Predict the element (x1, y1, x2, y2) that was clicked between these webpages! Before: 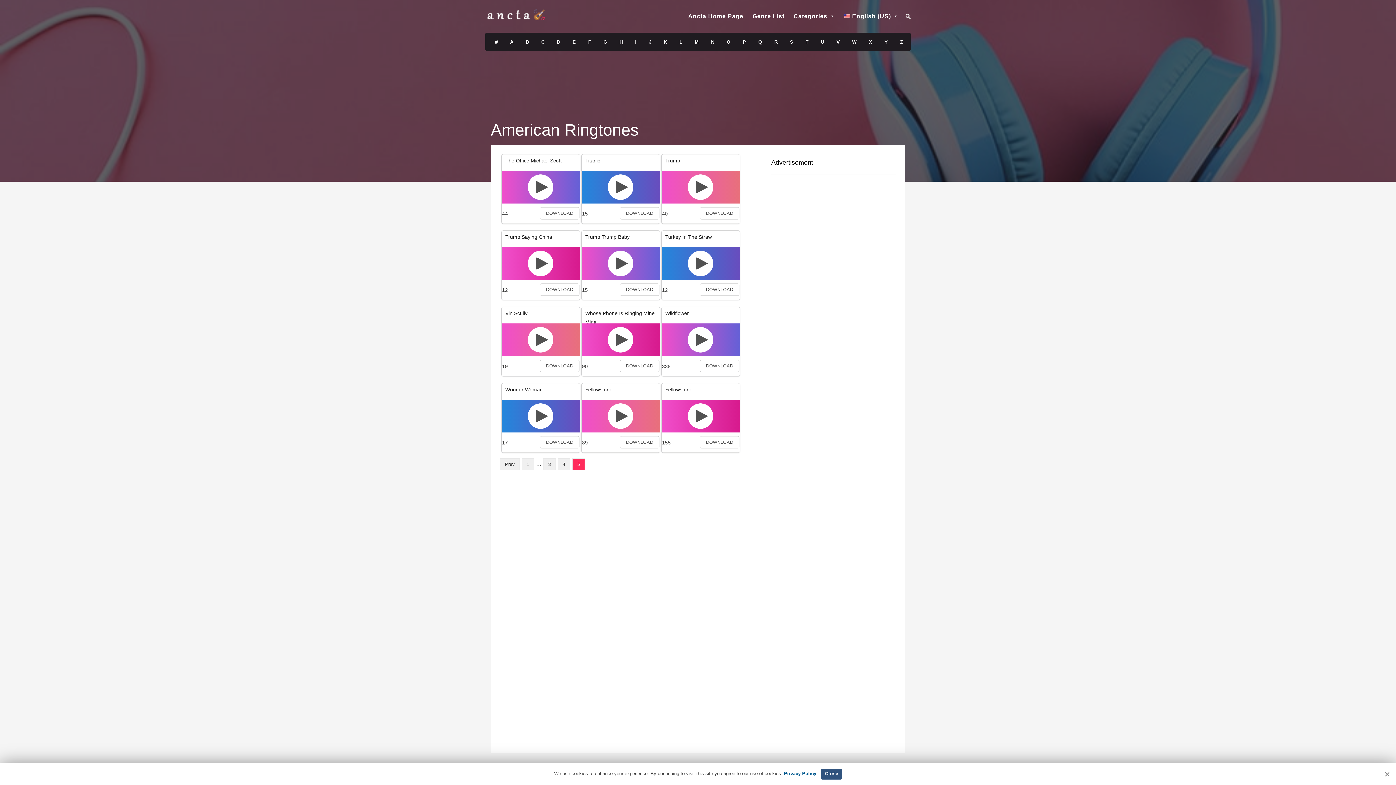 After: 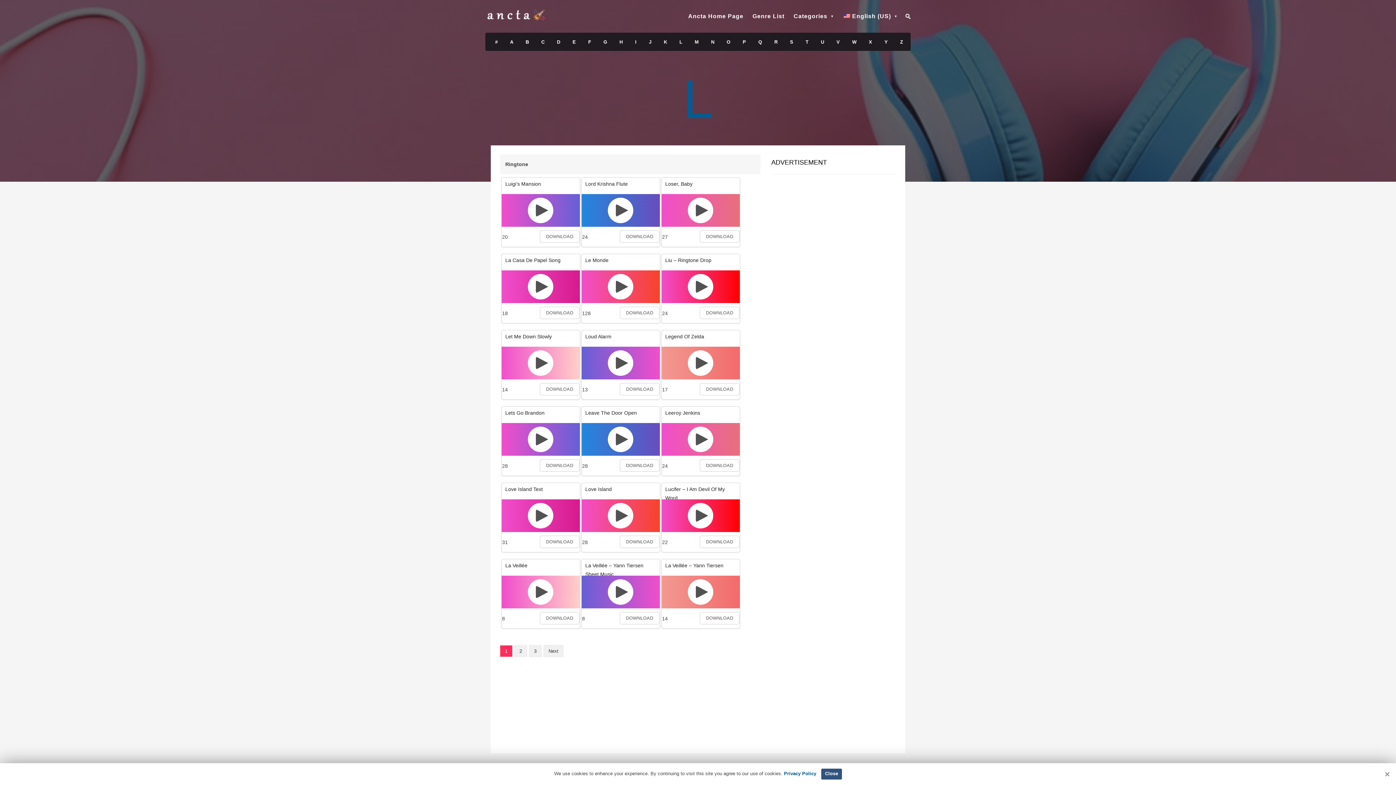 Action: bbox: (673, 33, 688, 51) label: L